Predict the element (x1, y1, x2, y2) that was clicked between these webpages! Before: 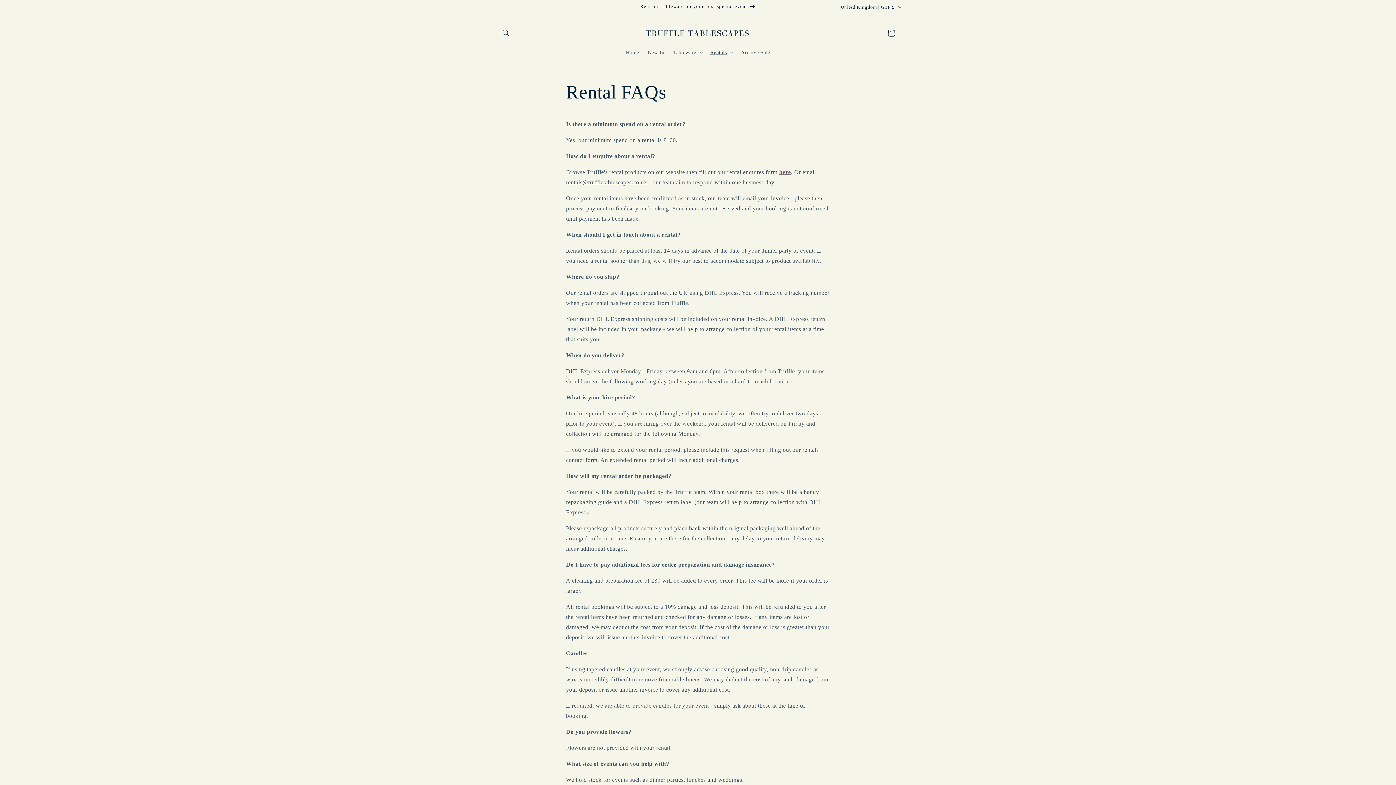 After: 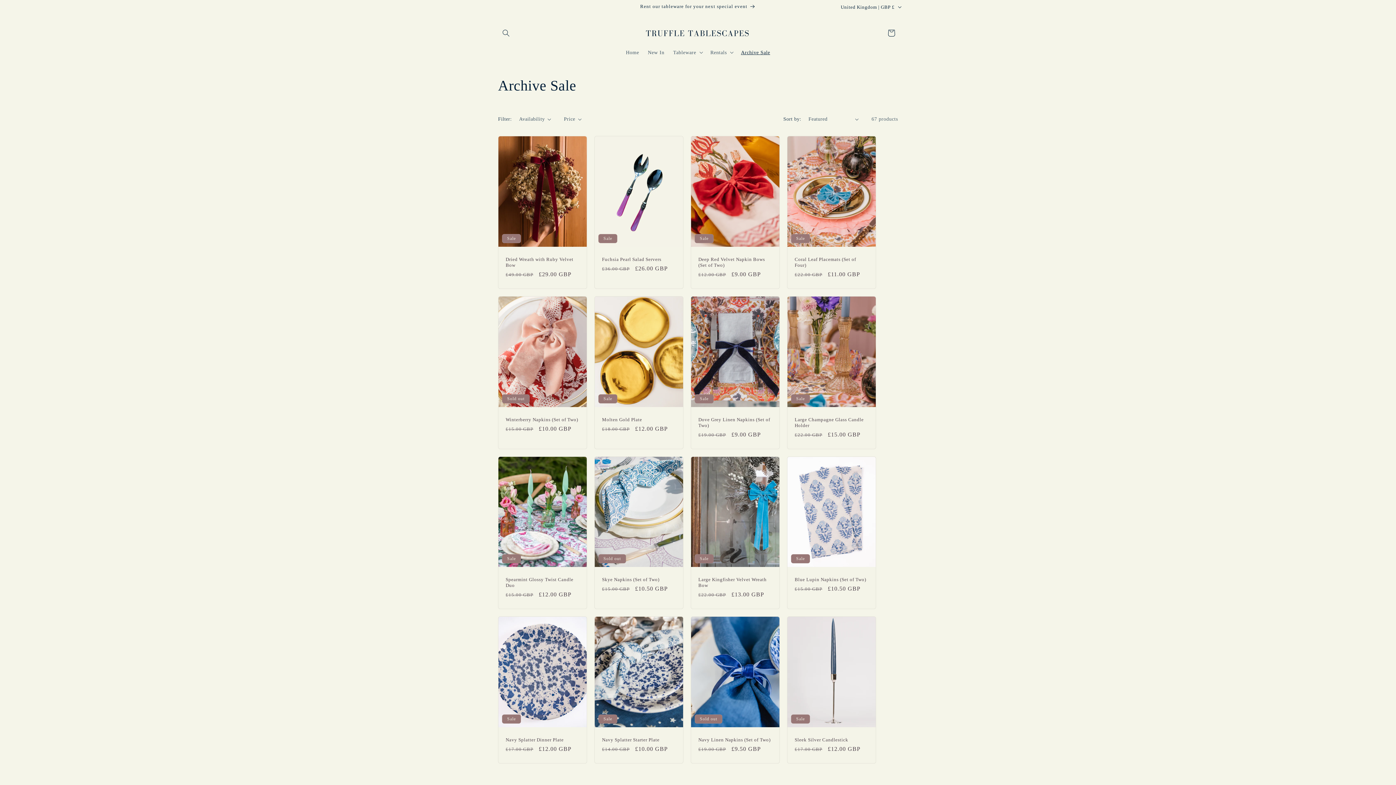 Action: label: Archive Sale bbox: (736, 44, 774, 60)